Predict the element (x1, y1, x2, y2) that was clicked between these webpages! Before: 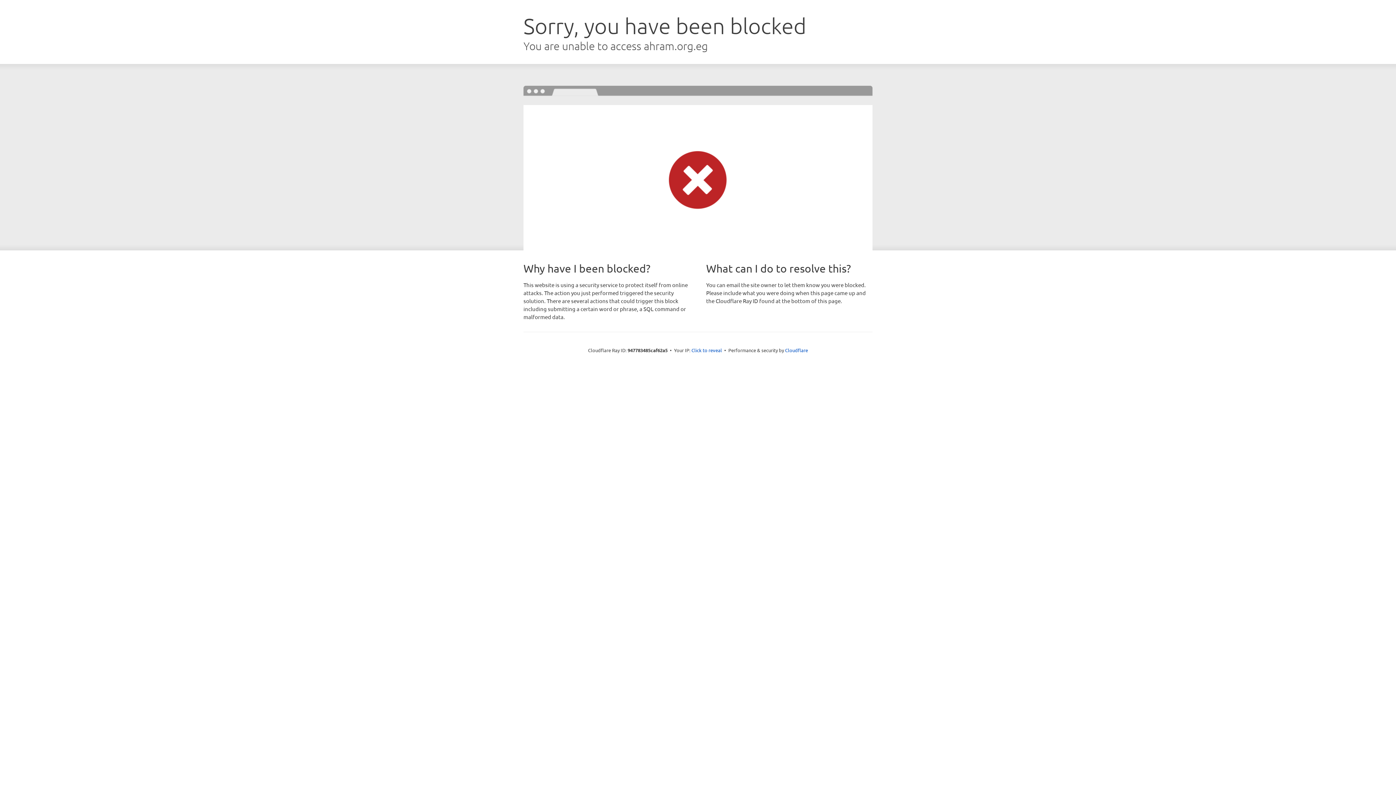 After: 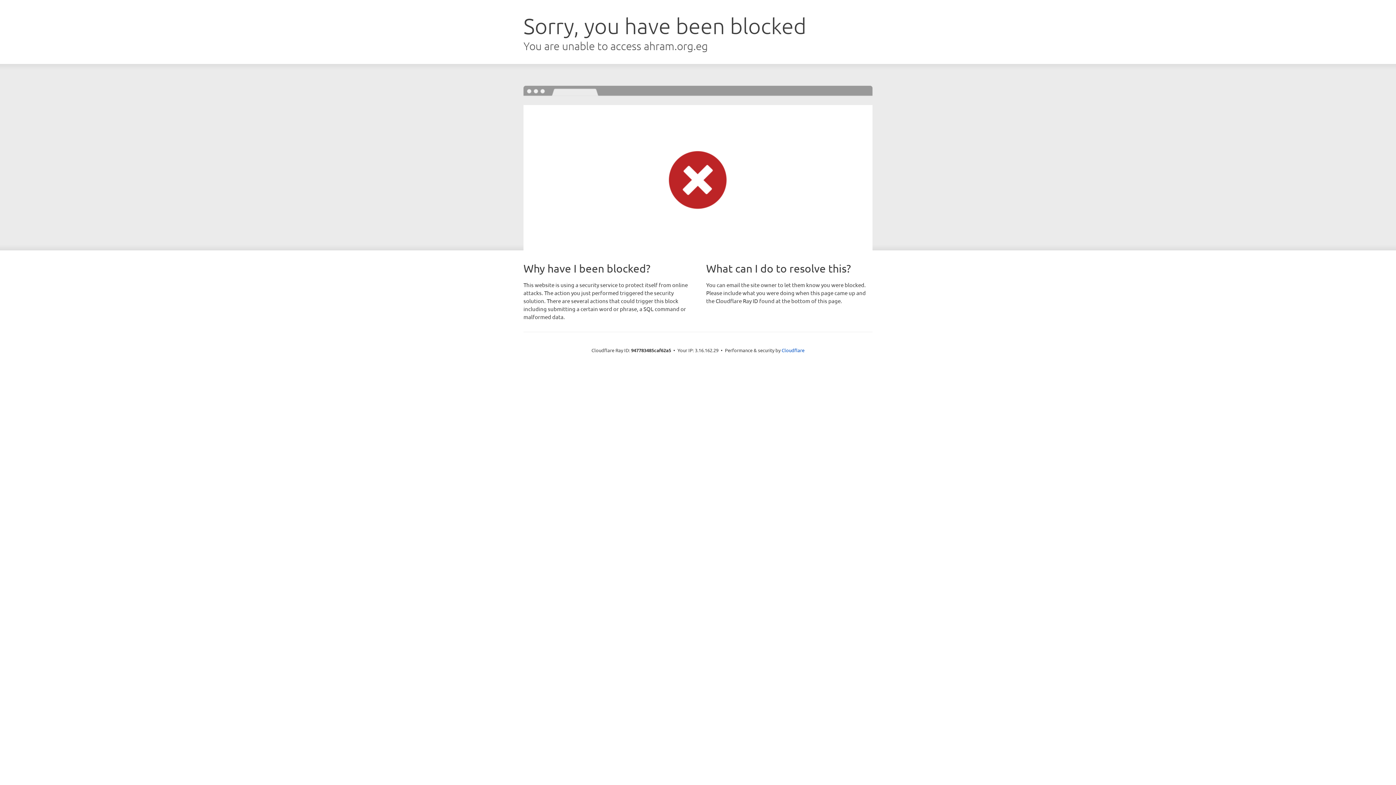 Action: bbox: (691, 346, 722, 353) label: Click to reveal